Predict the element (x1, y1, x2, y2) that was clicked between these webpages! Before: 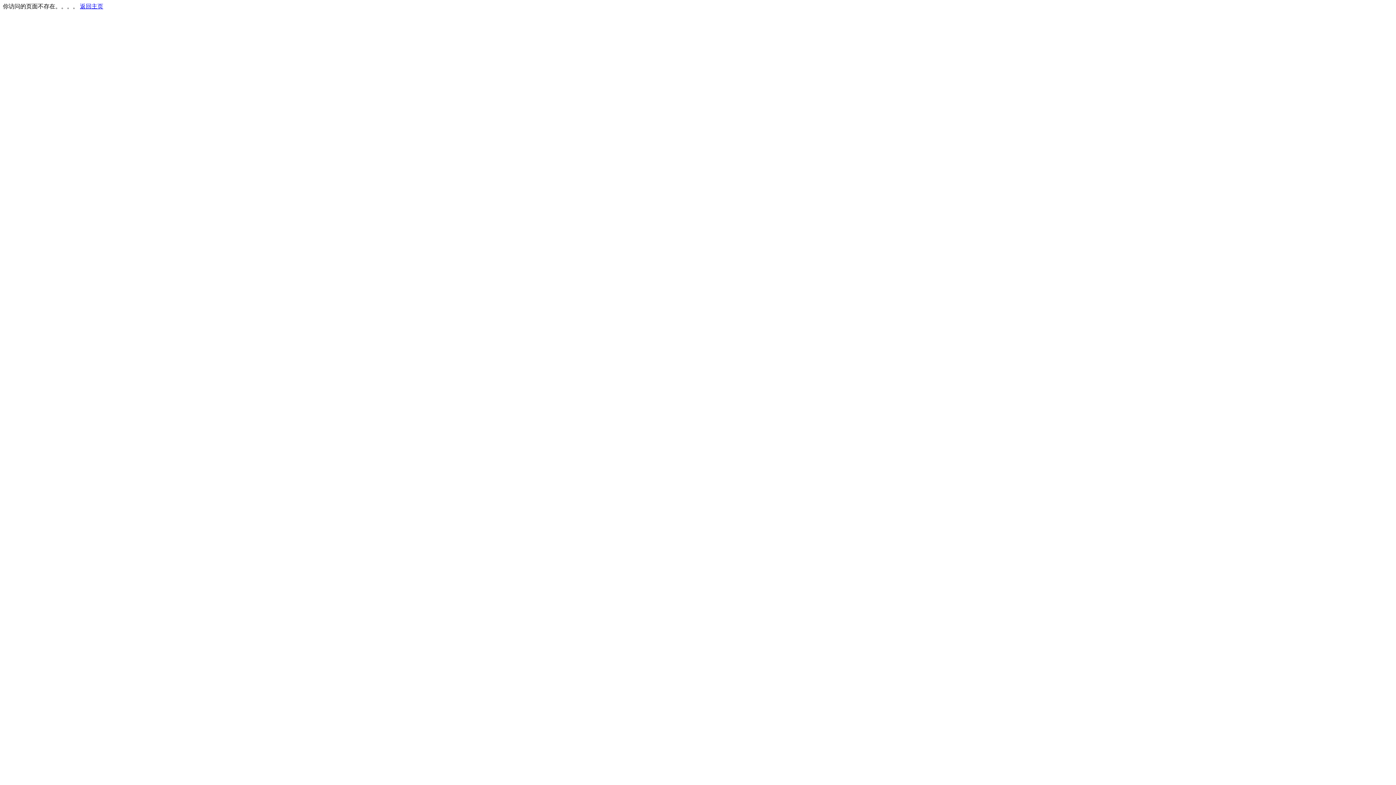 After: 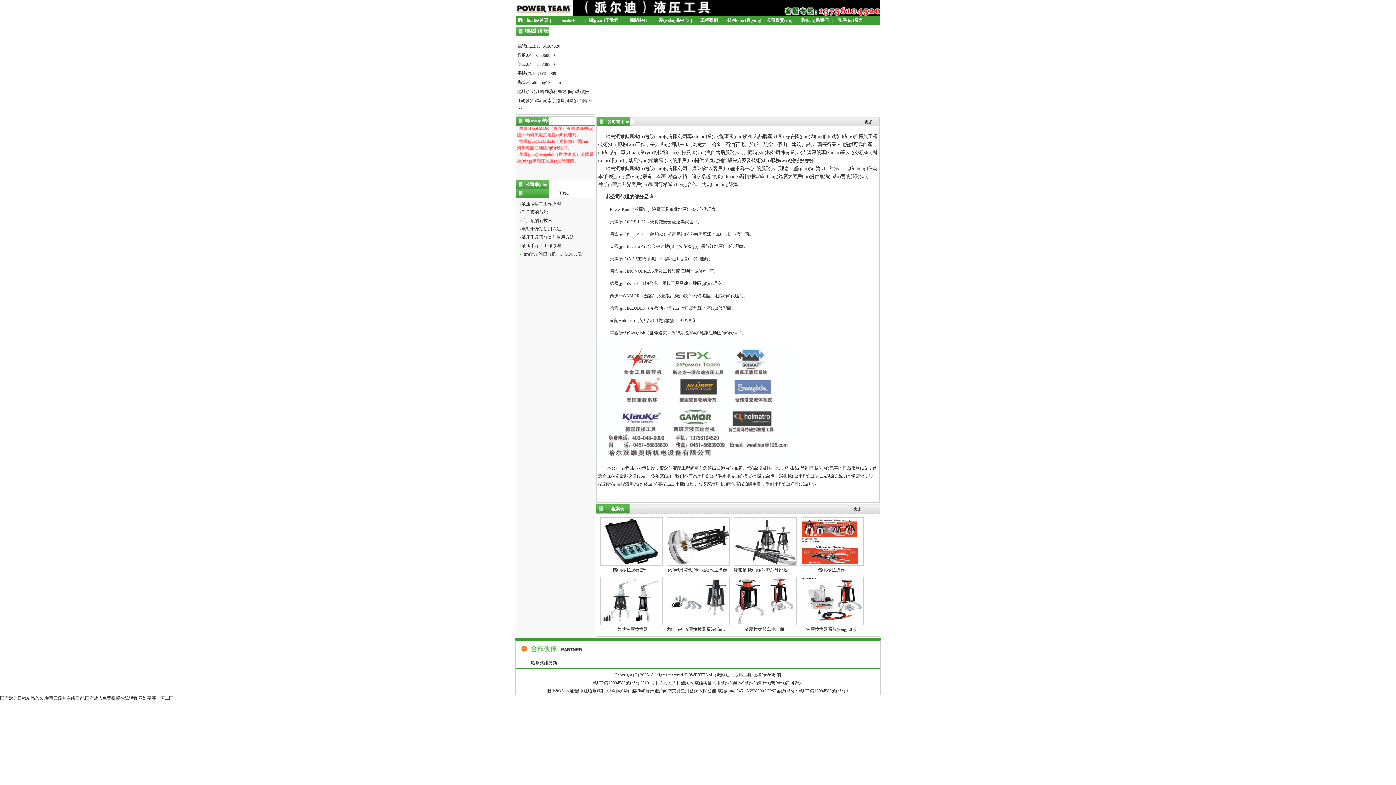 Action: label: 返回主页 bbox: (80, 3, 103, 9)